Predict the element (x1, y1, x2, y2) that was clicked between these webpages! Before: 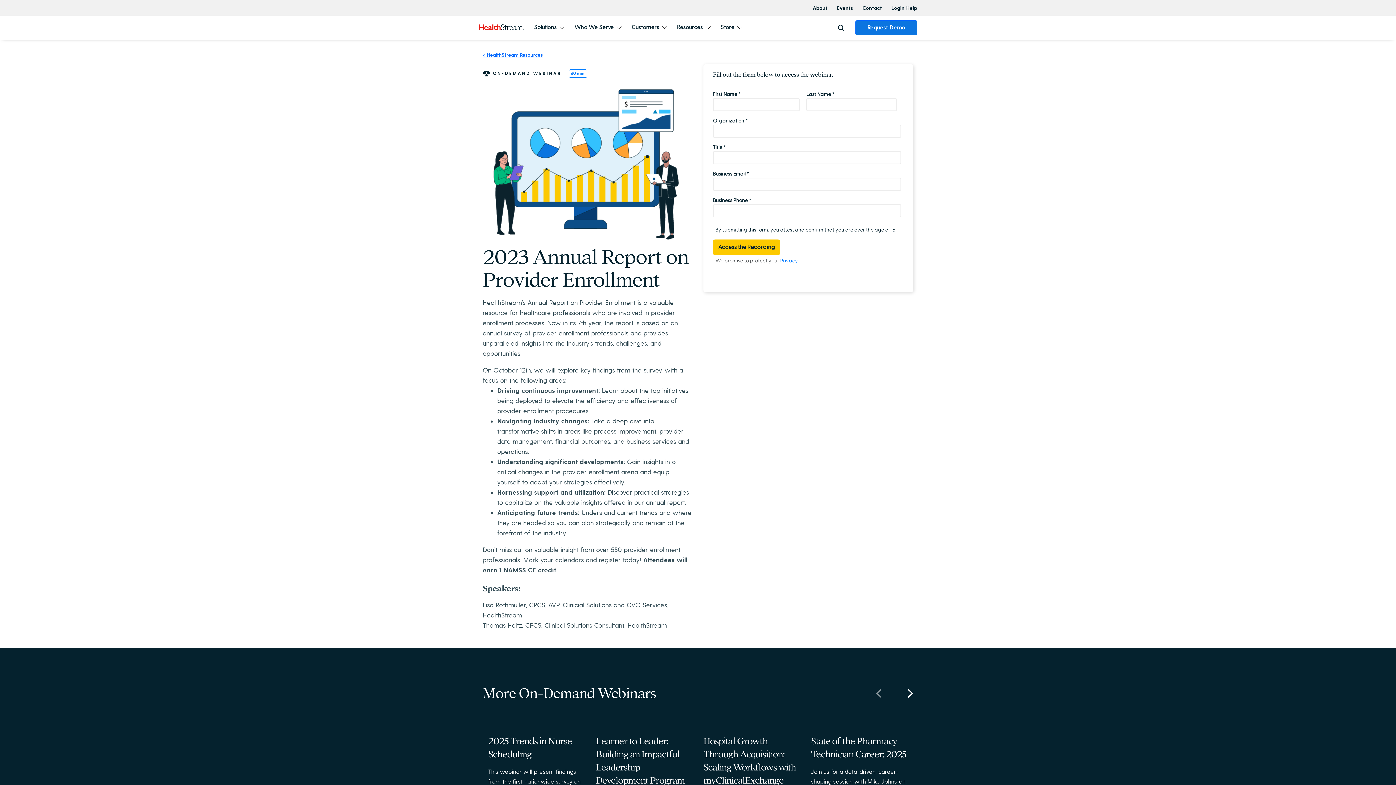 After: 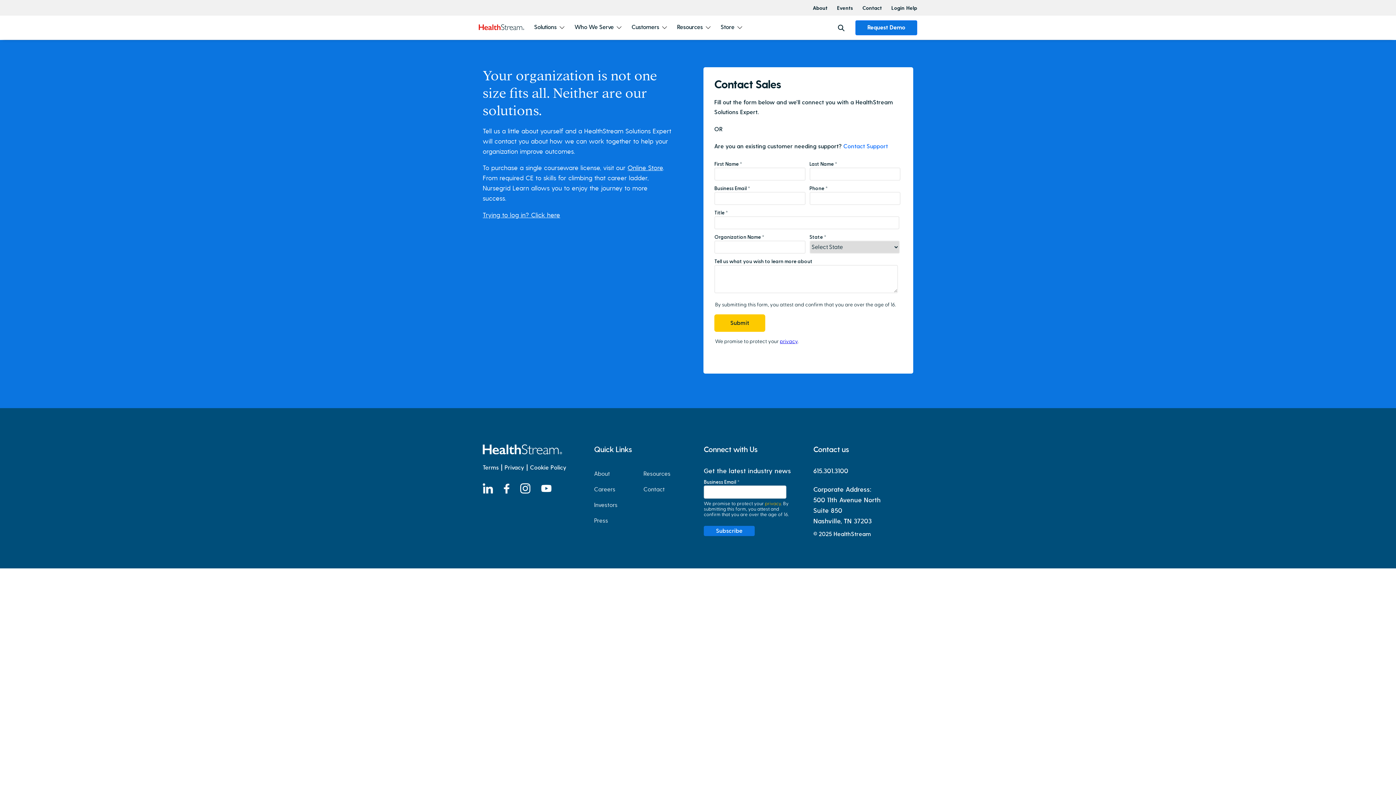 Action: label: Contact bbox: (862, 0, 891, 15)